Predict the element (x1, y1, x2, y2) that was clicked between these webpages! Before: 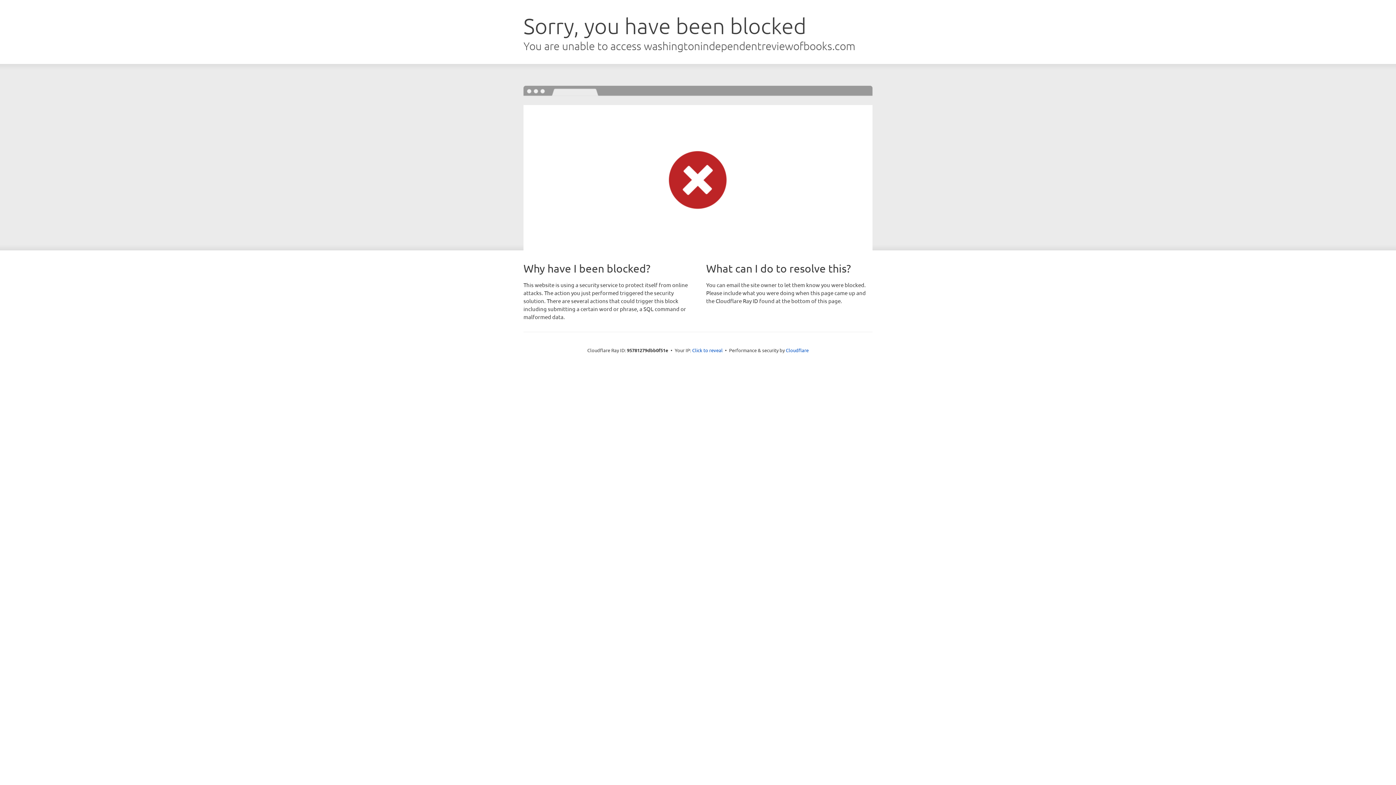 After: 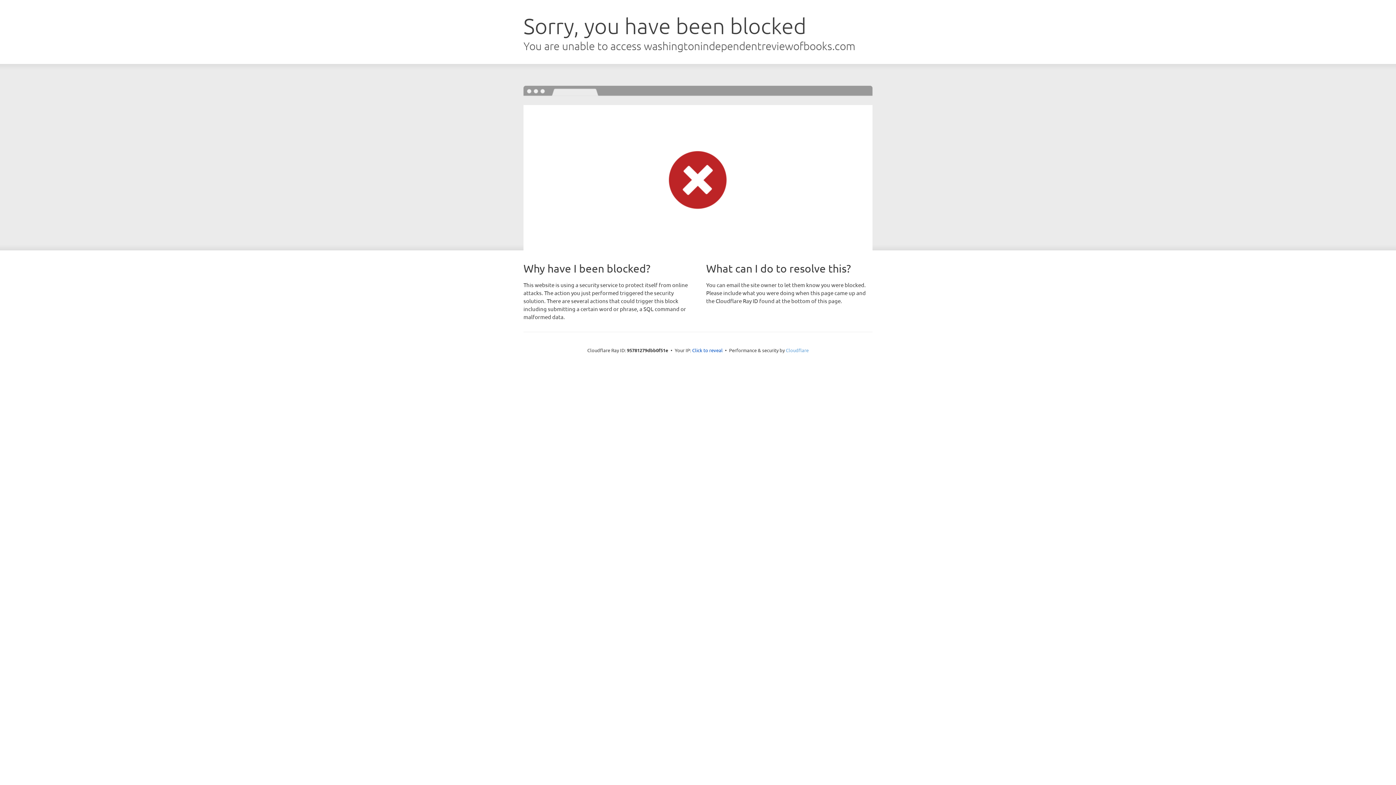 Action: bbox: (786, 347, 808, 353) label: Cloudflare